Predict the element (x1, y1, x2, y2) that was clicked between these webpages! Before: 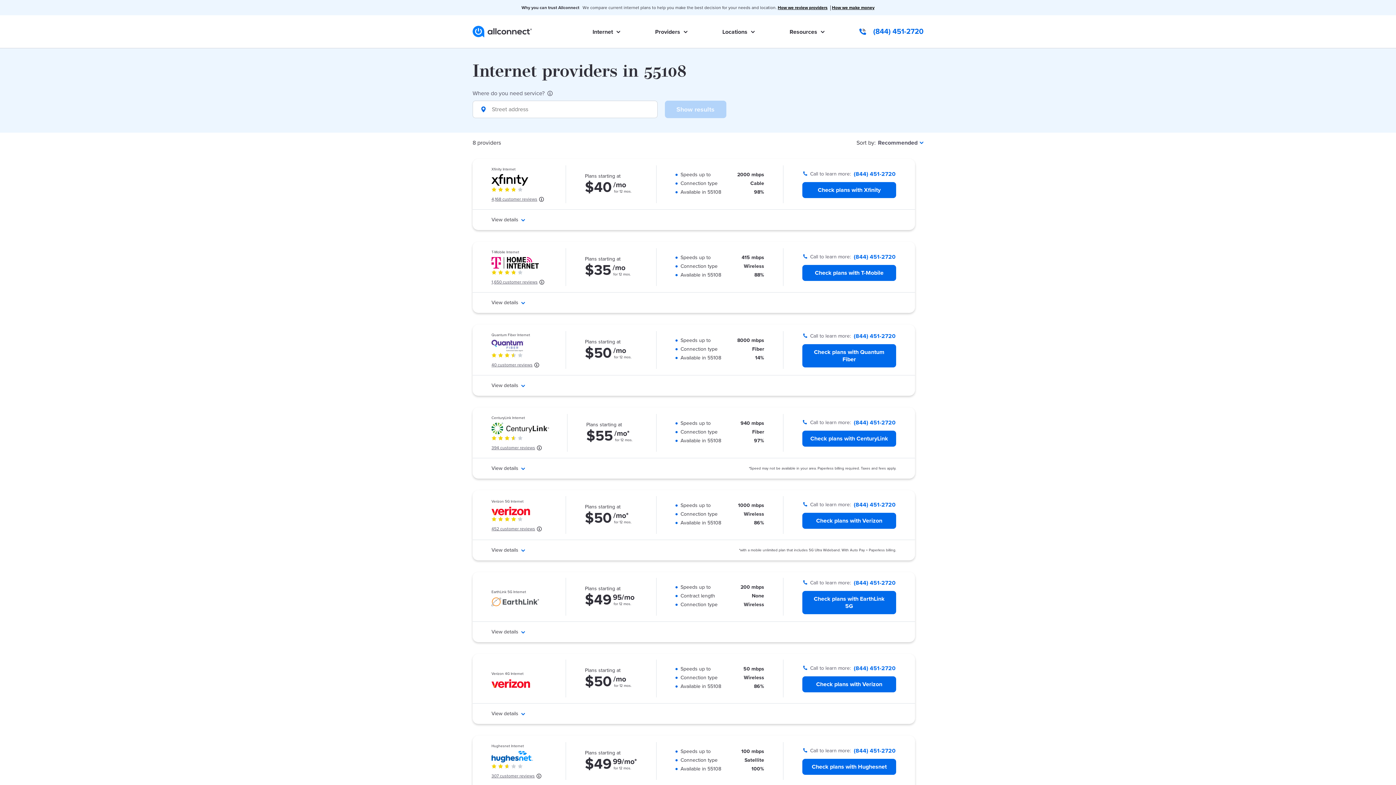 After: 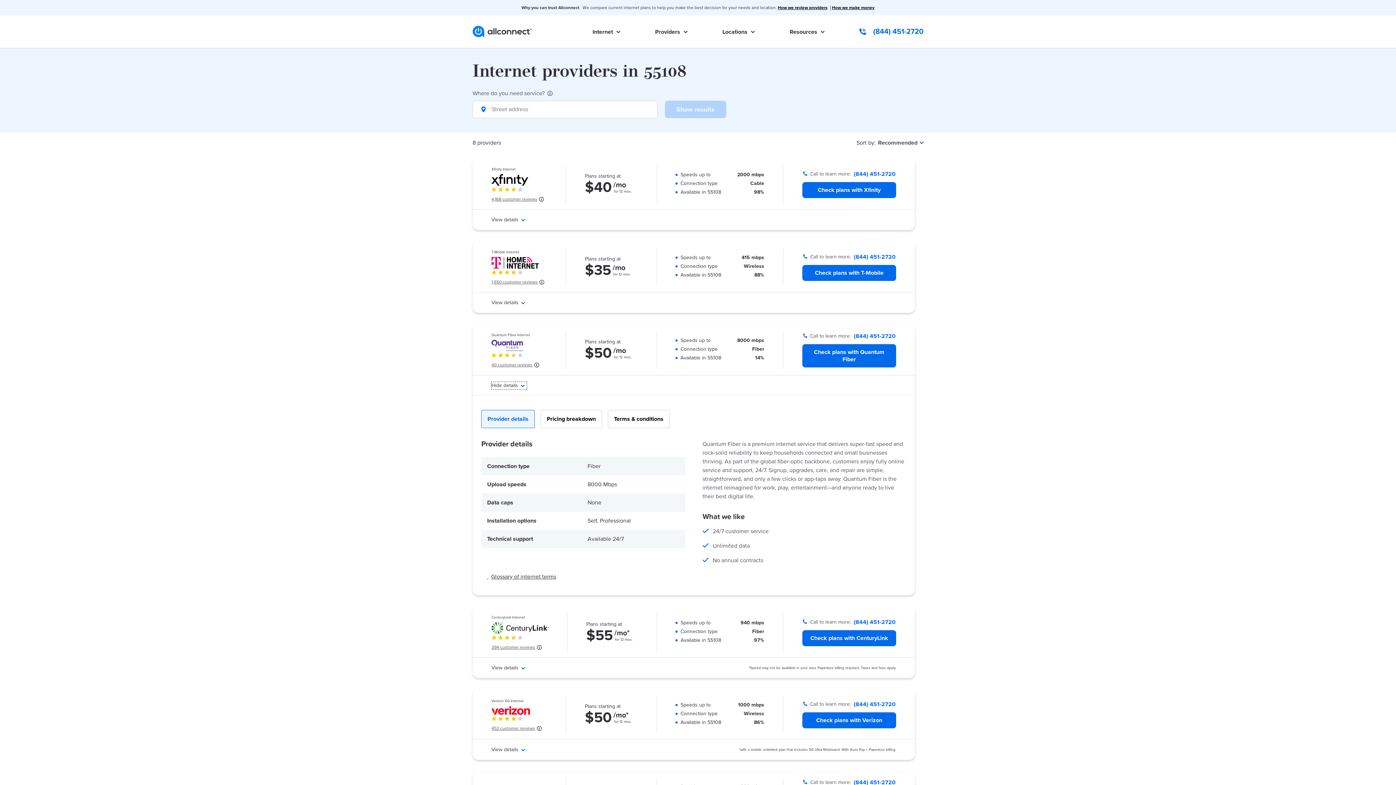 Action: label: View details  bbox: (491, 382, 527, 389)